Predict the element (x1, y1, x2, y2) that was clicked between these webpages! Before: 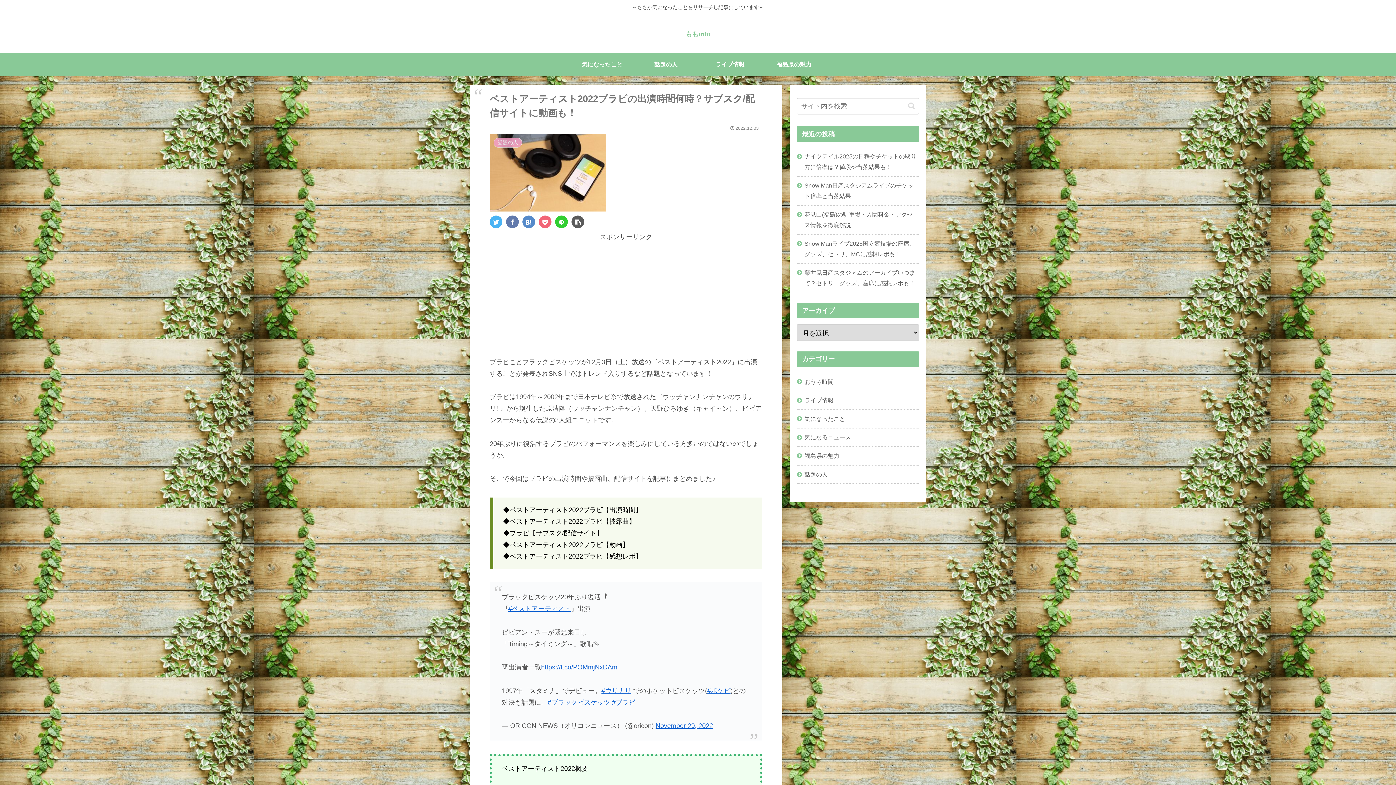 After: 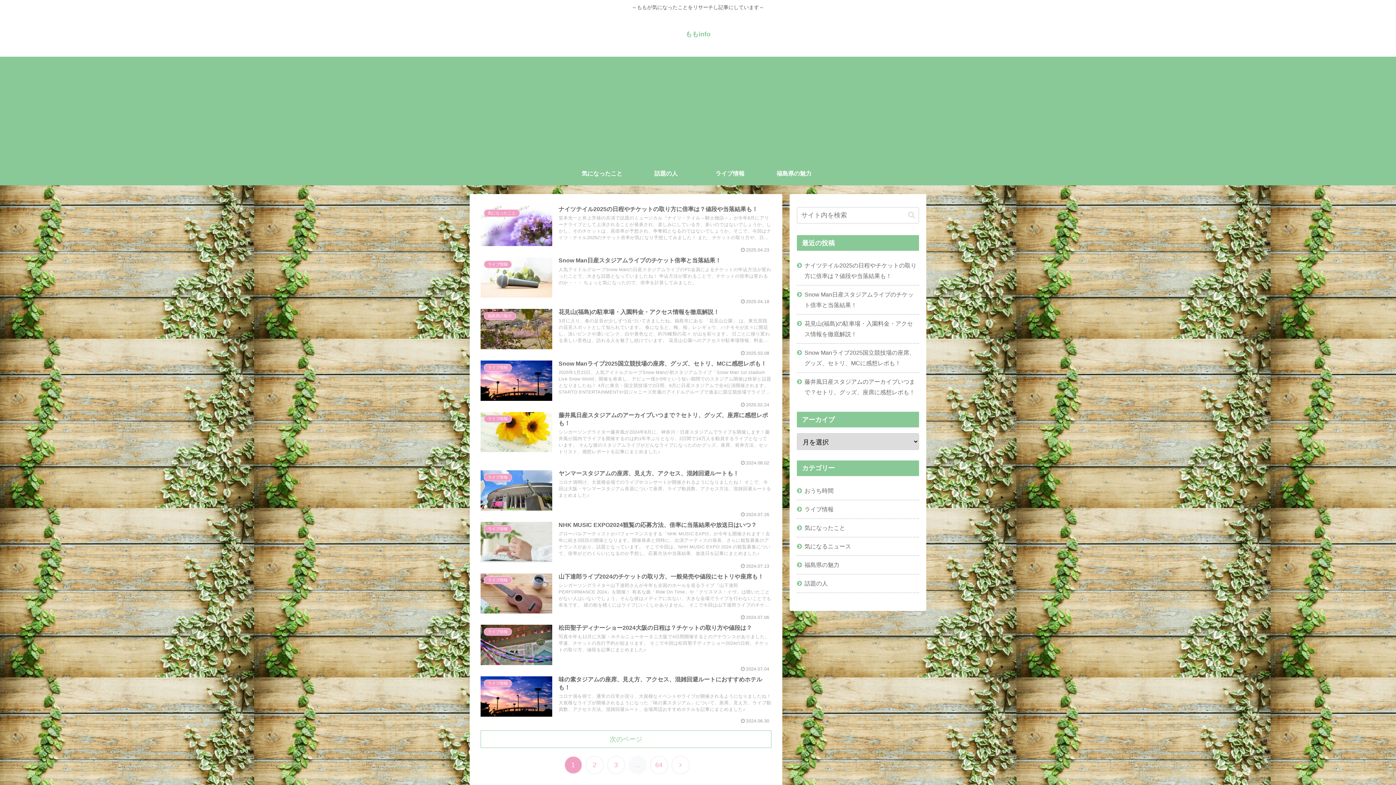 Action: bbox: (685, 30, 710, 37) label: ももinfo